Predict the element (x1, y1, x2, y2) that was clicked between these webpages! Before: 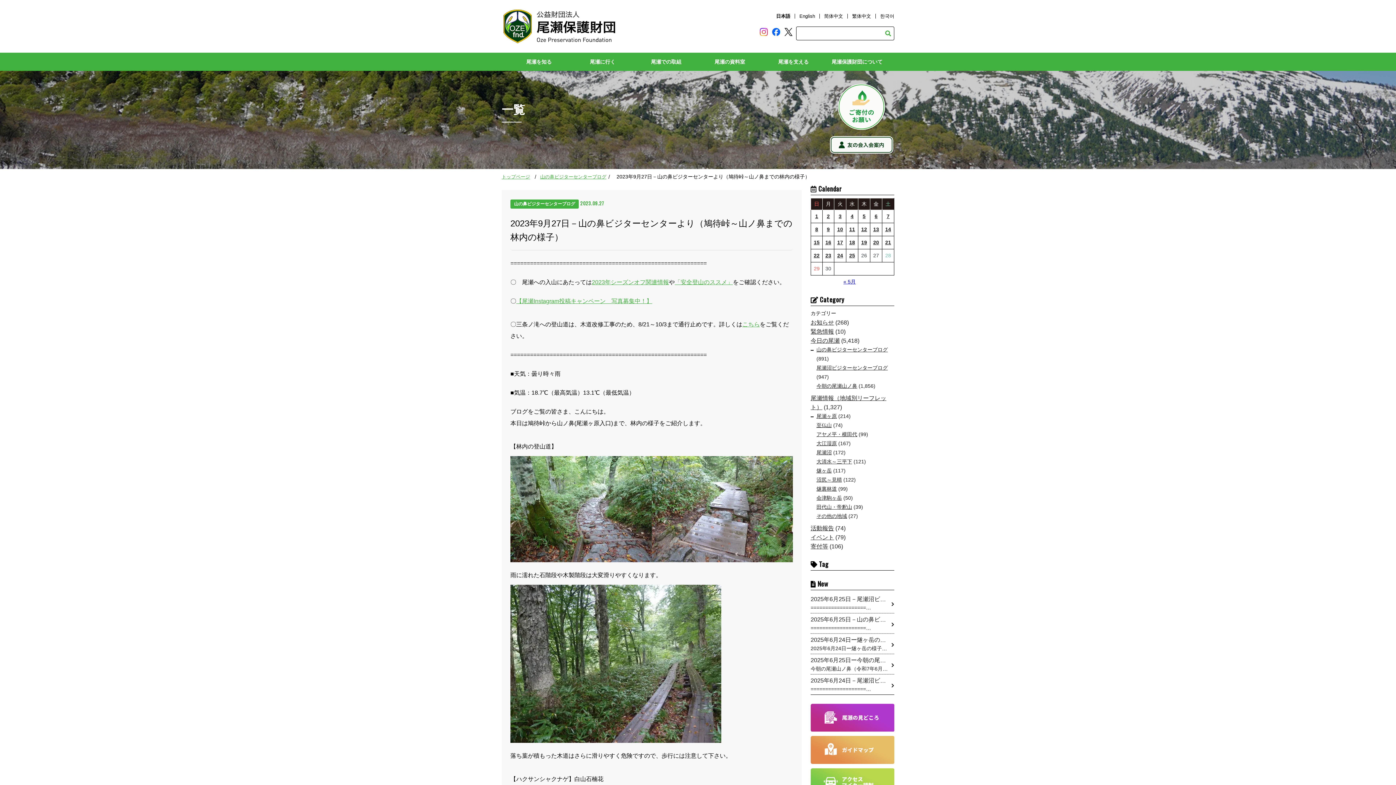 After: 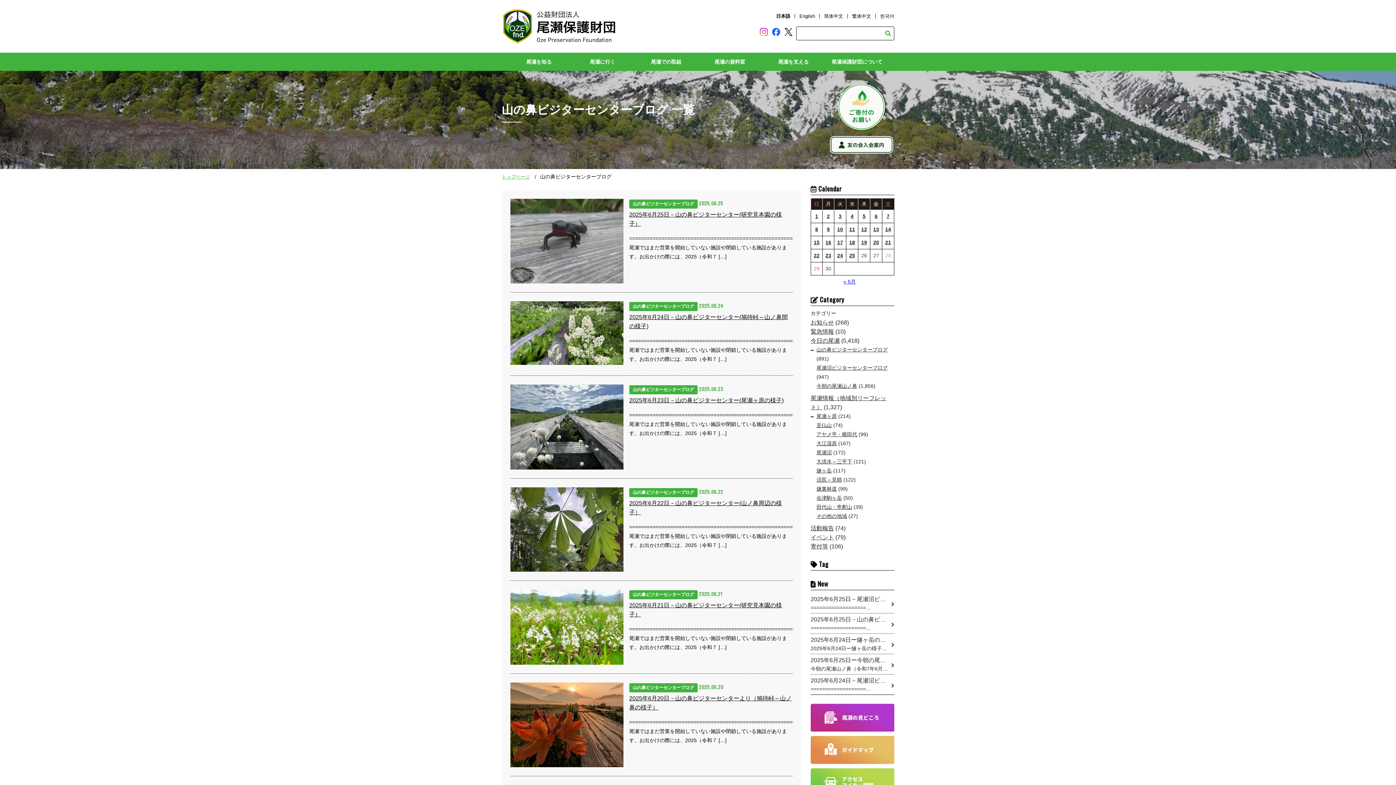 Action: label: 山の鼻ビジターセンターブログ bbox: (816, 347, 888, 352)